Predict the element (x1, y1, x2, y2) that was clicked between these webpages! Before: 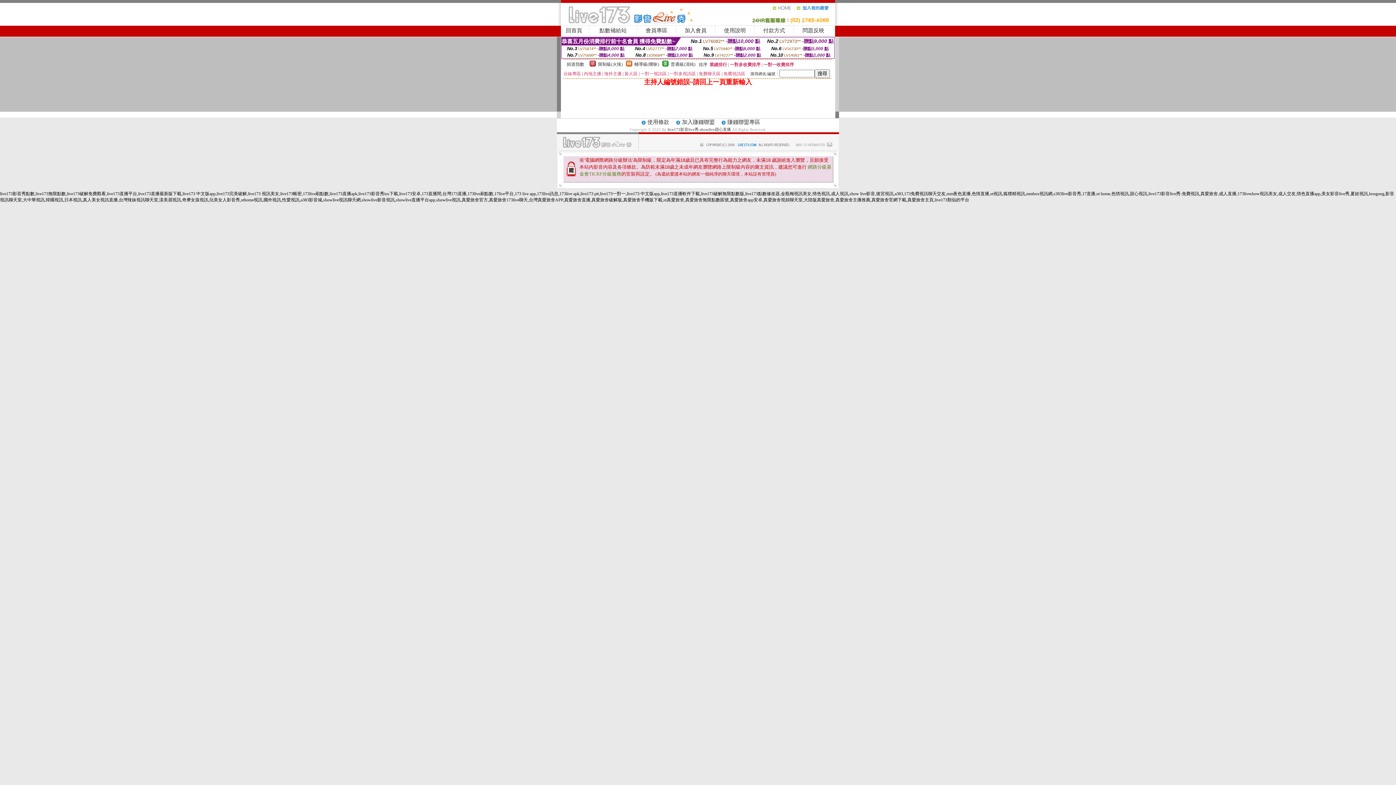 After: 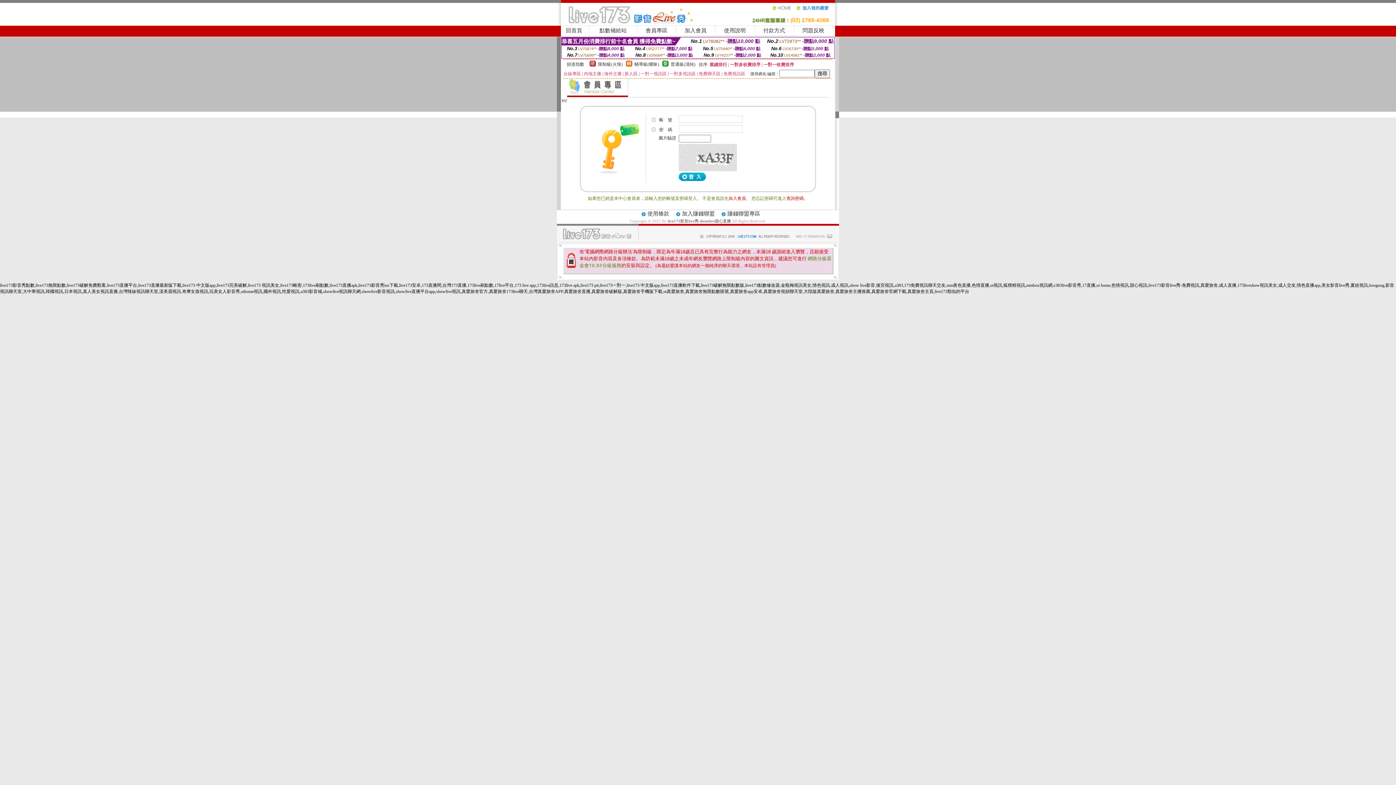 Action: label: 會員專區 bbox: (645, 27, 667, 33)